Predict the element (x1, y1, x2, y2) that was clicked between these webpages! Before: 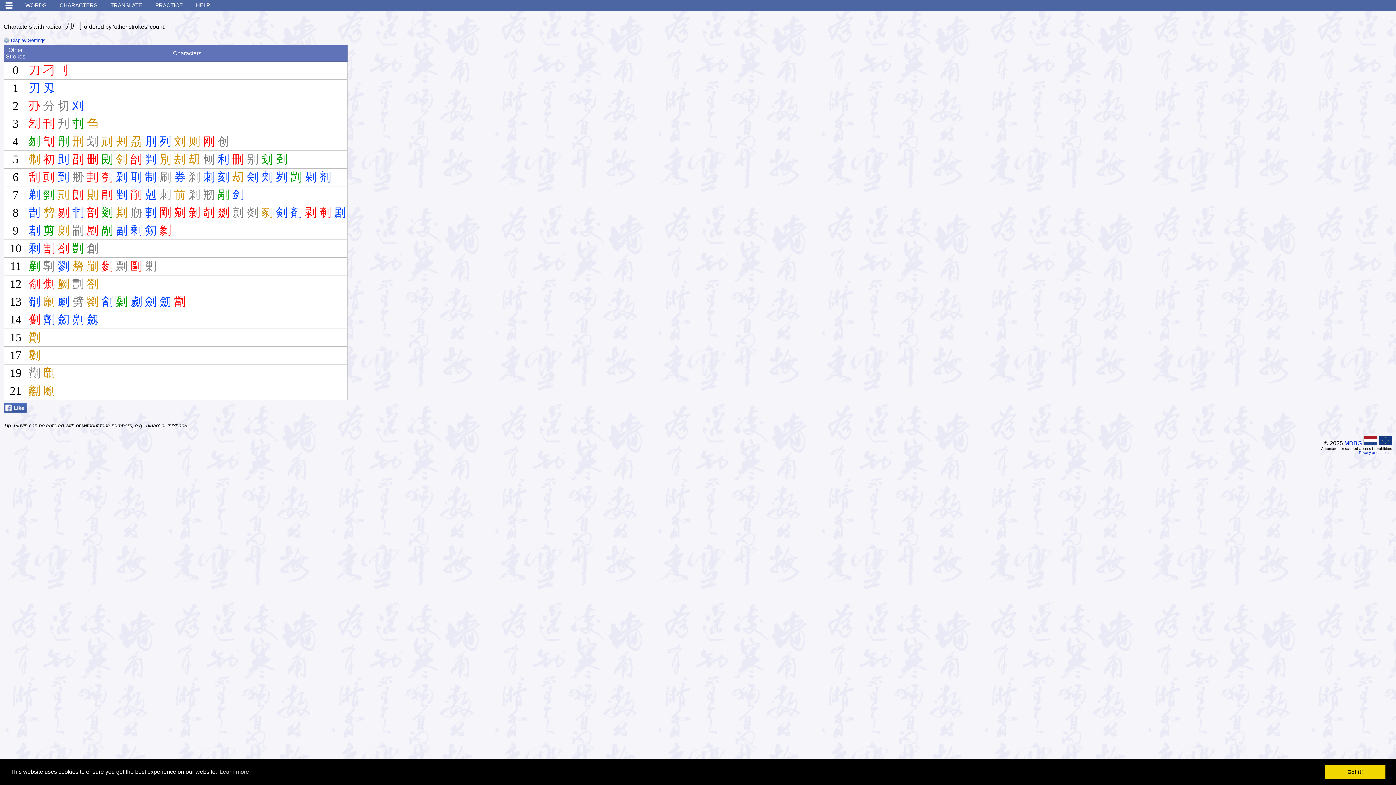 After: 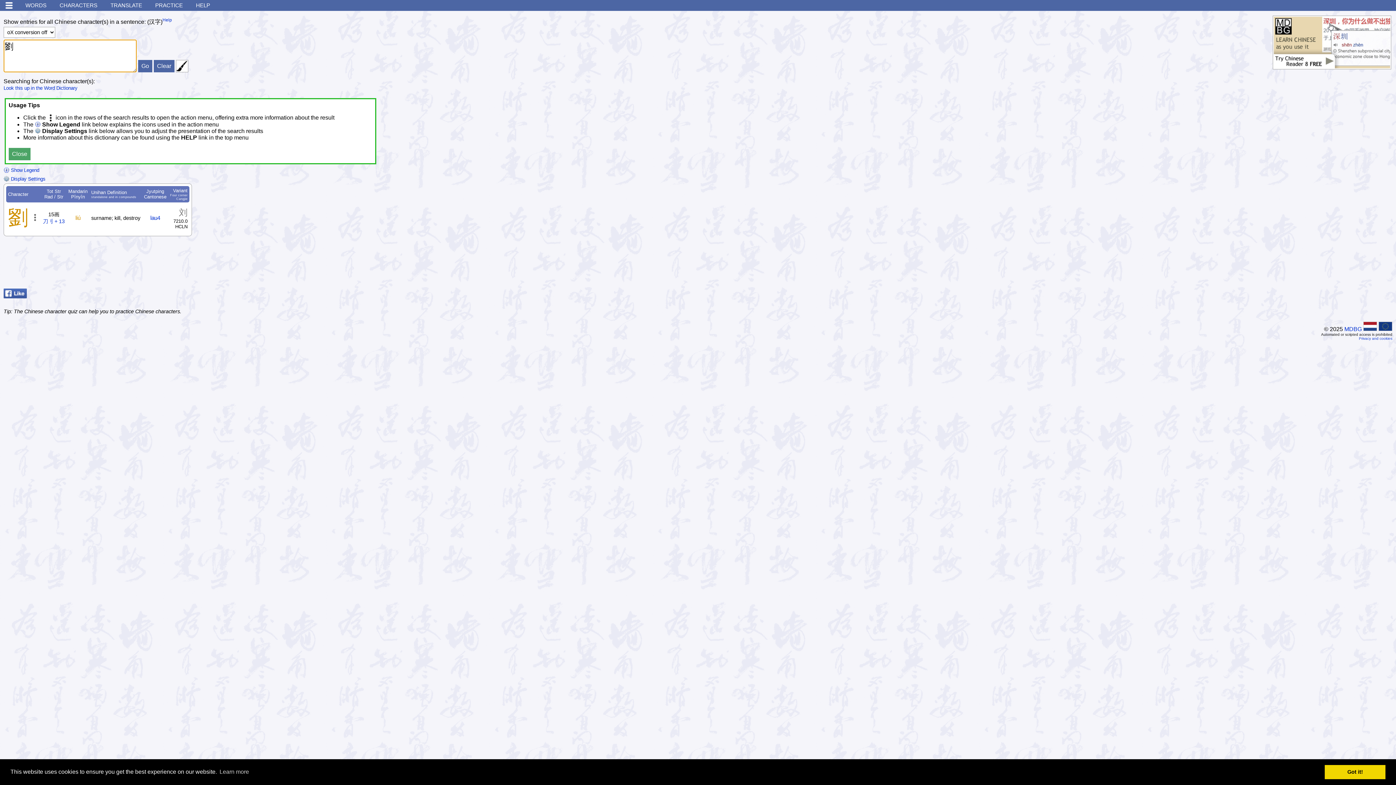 Action: label: 劉 bbox: (86, 295, 98, 308)